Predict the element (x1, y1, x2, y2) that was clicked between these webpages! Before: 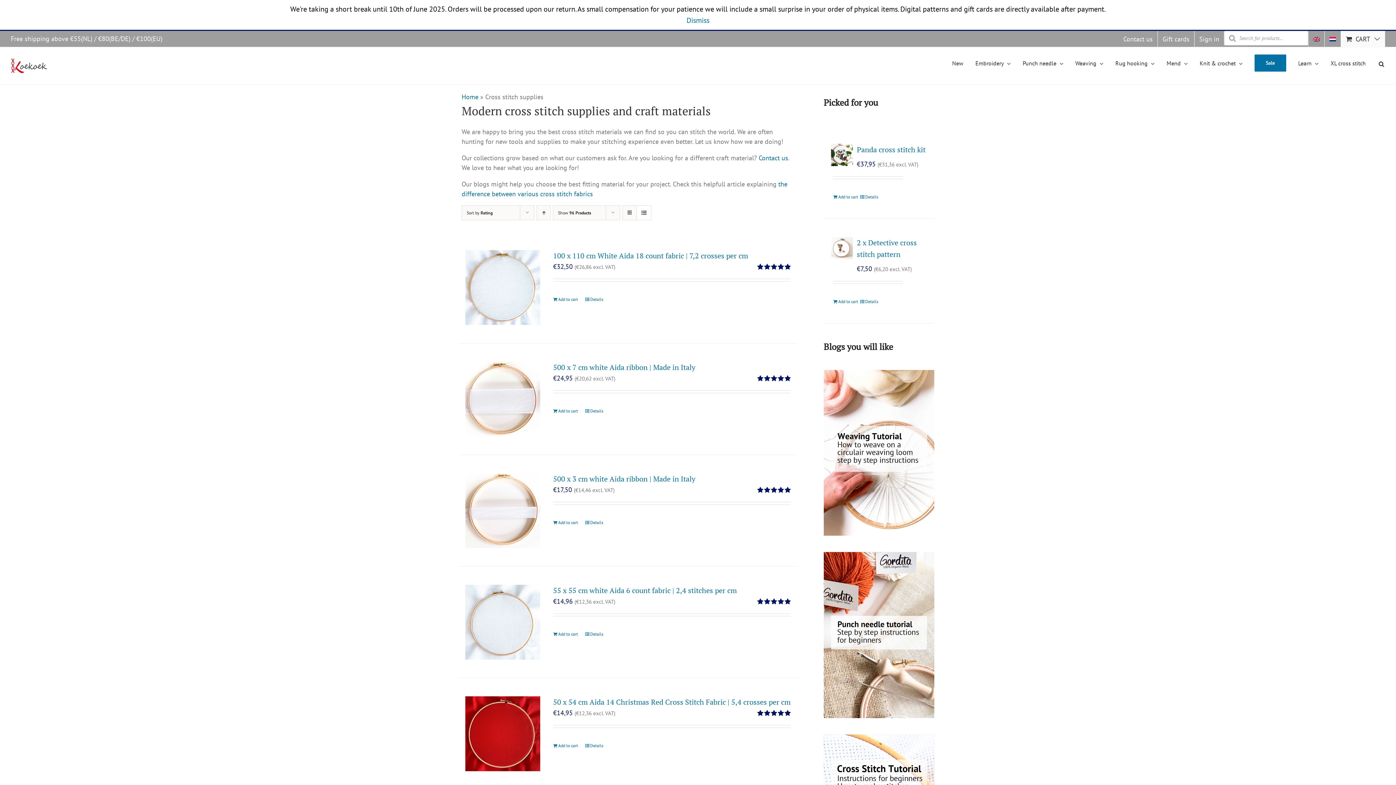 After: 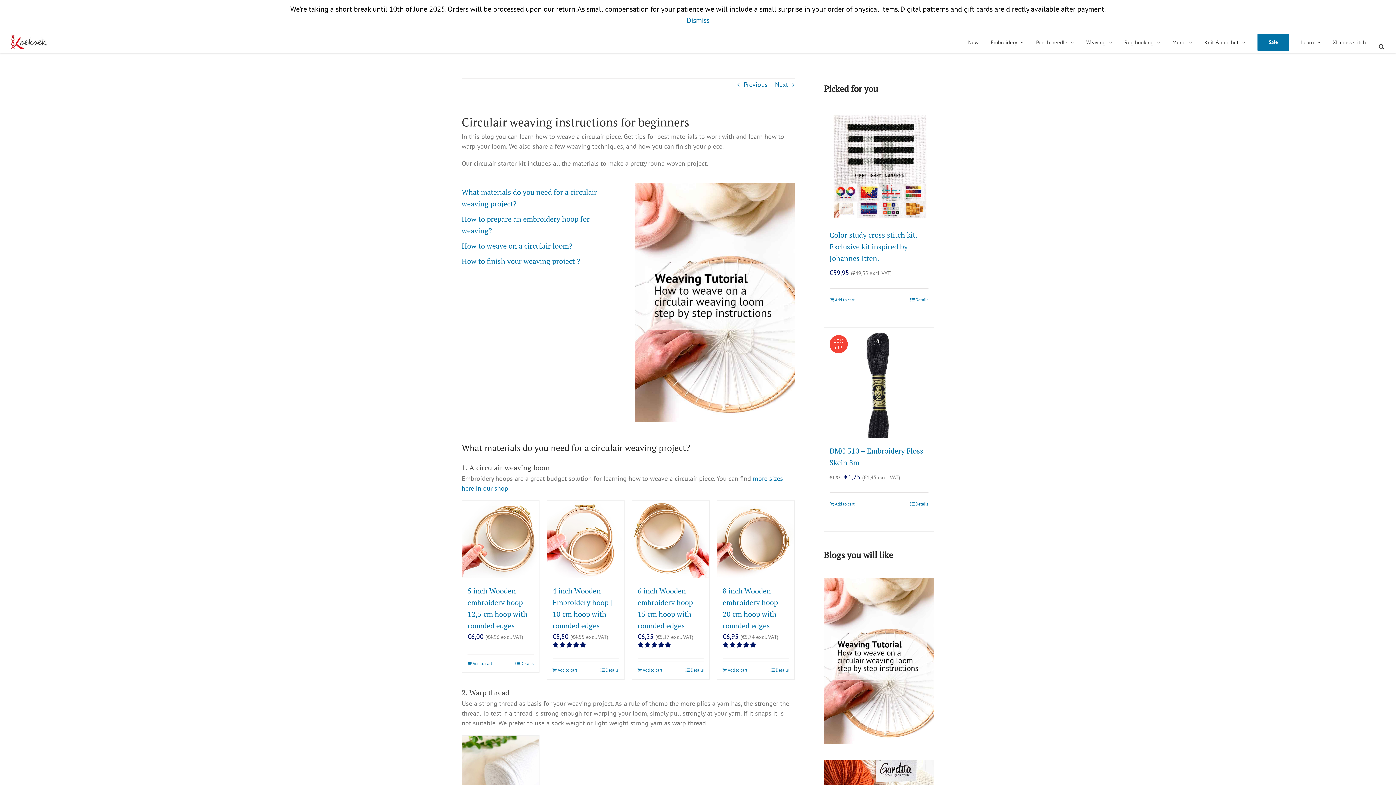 Action: bbox: (823, 370, 934, 379)